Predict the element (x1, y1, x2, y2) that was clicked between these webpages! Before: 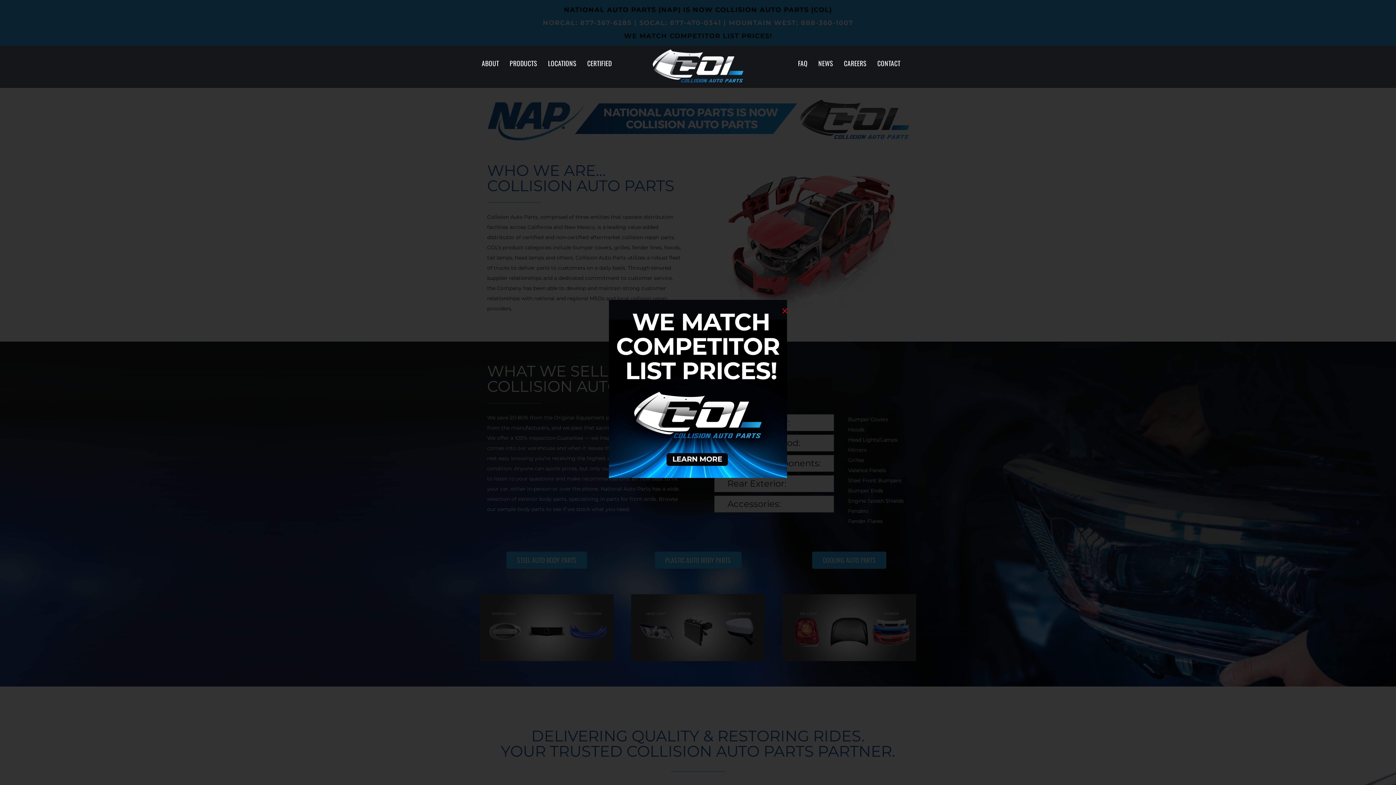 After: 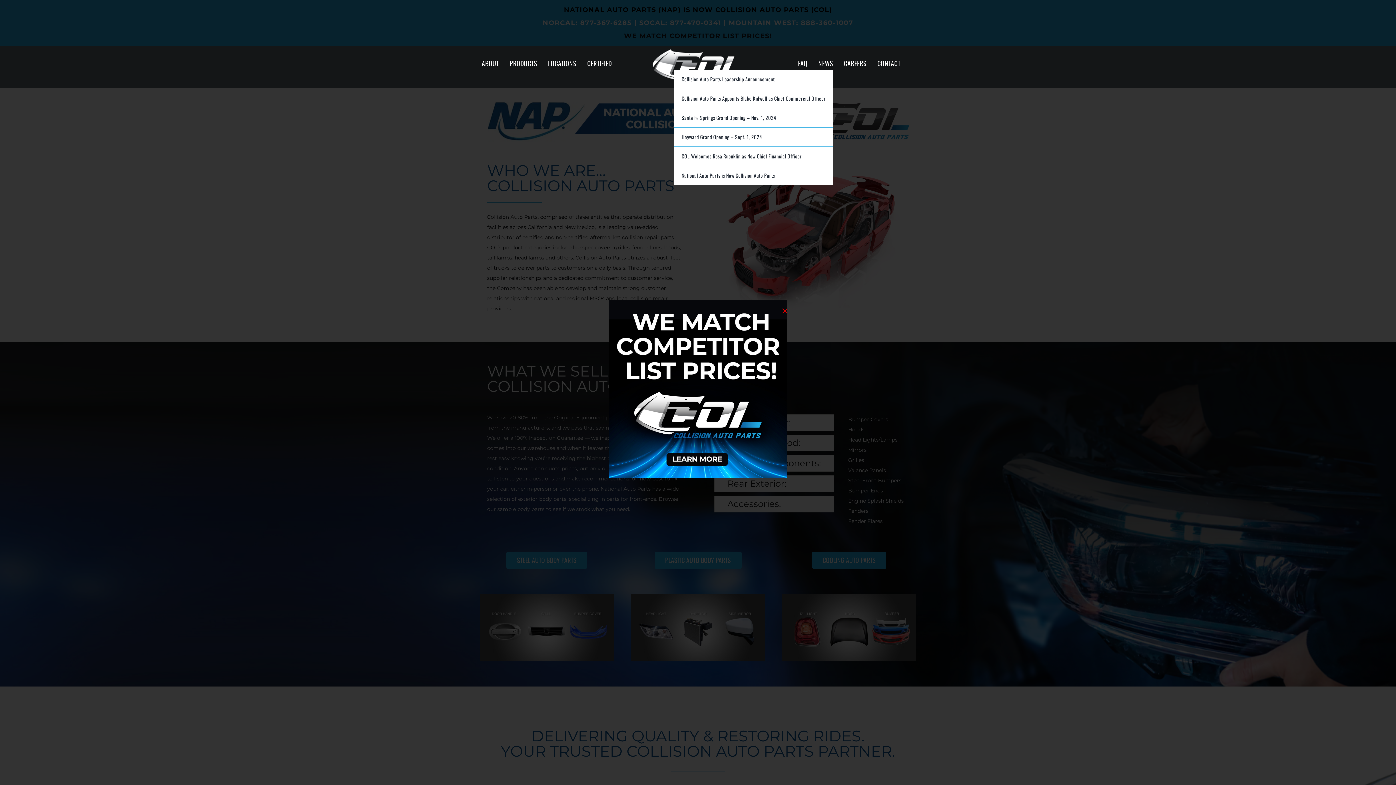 Action: bbox: (818, 56, 833, 69) label: NEWS